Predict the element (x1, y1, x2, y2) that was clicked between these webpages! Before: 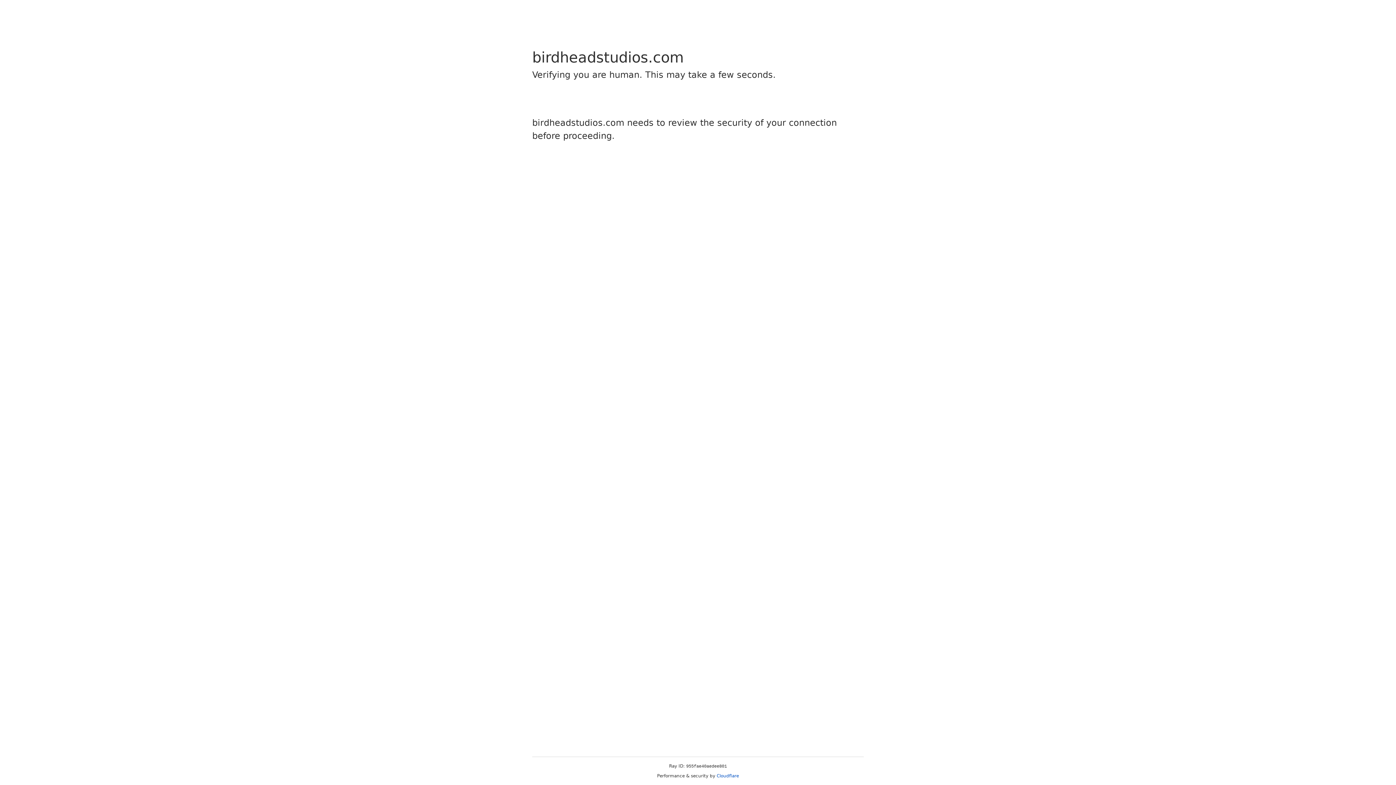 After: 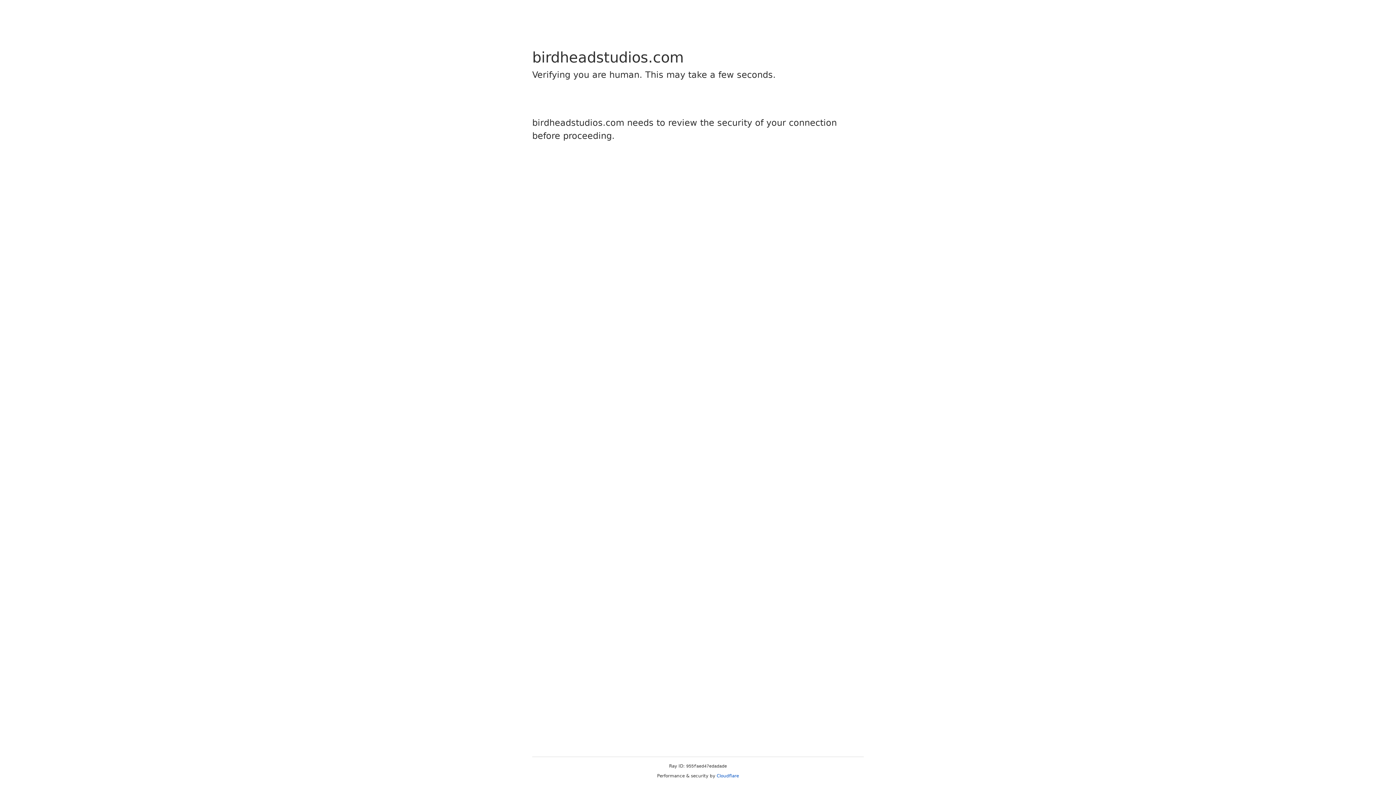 Action: label: Cloudflare bbox: (716, 773, 739, 778)